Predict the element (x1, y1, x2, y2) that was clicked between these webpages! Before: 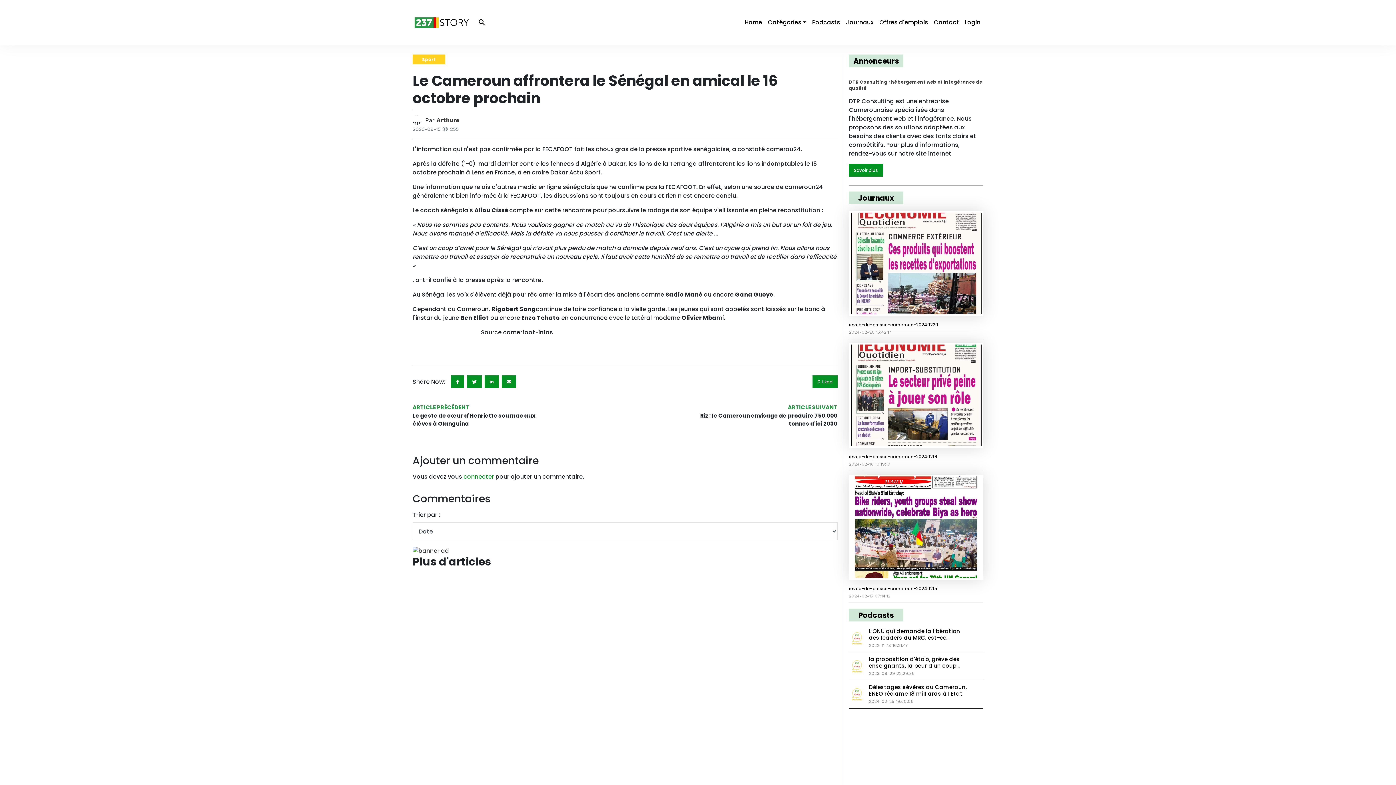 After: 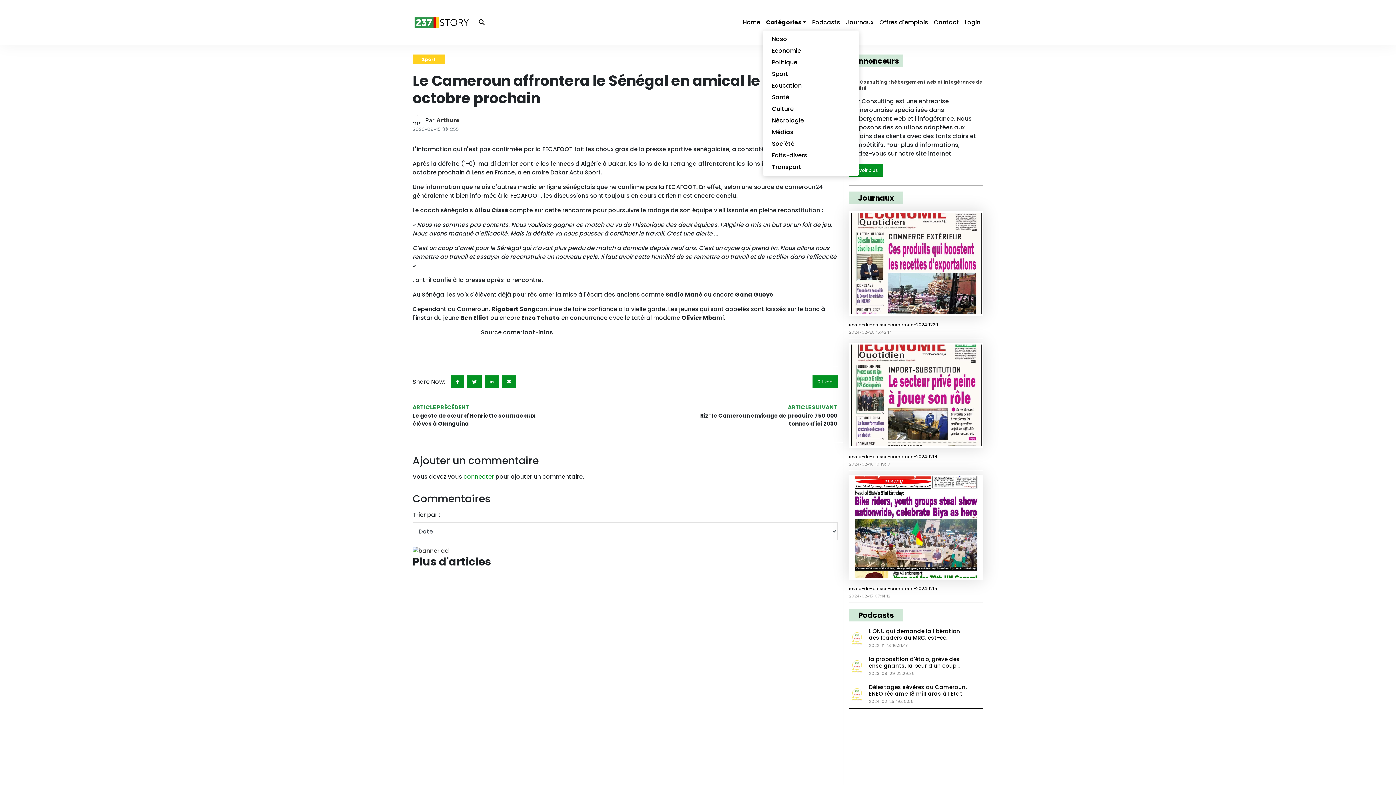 Action: bbox: (765, 15, 809, 29) label: Catégories